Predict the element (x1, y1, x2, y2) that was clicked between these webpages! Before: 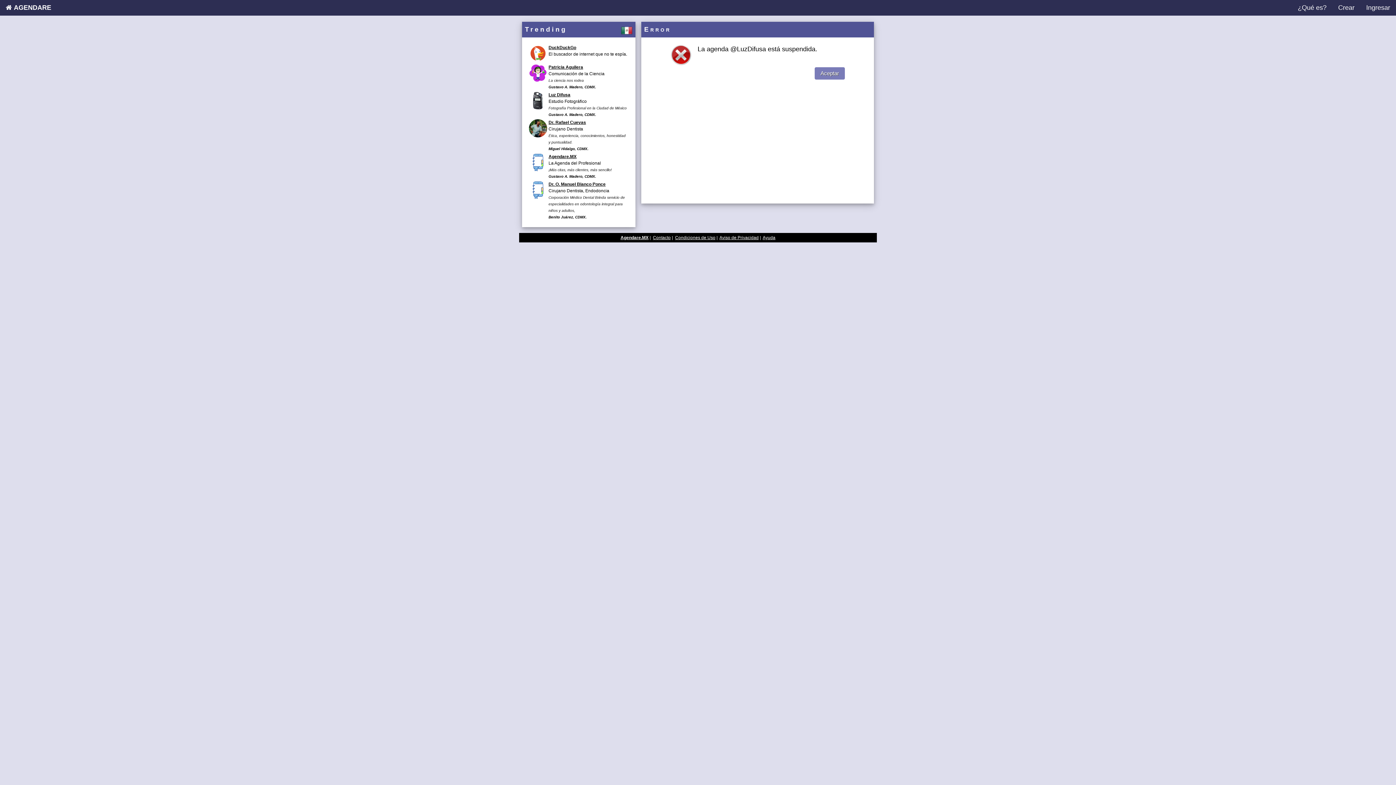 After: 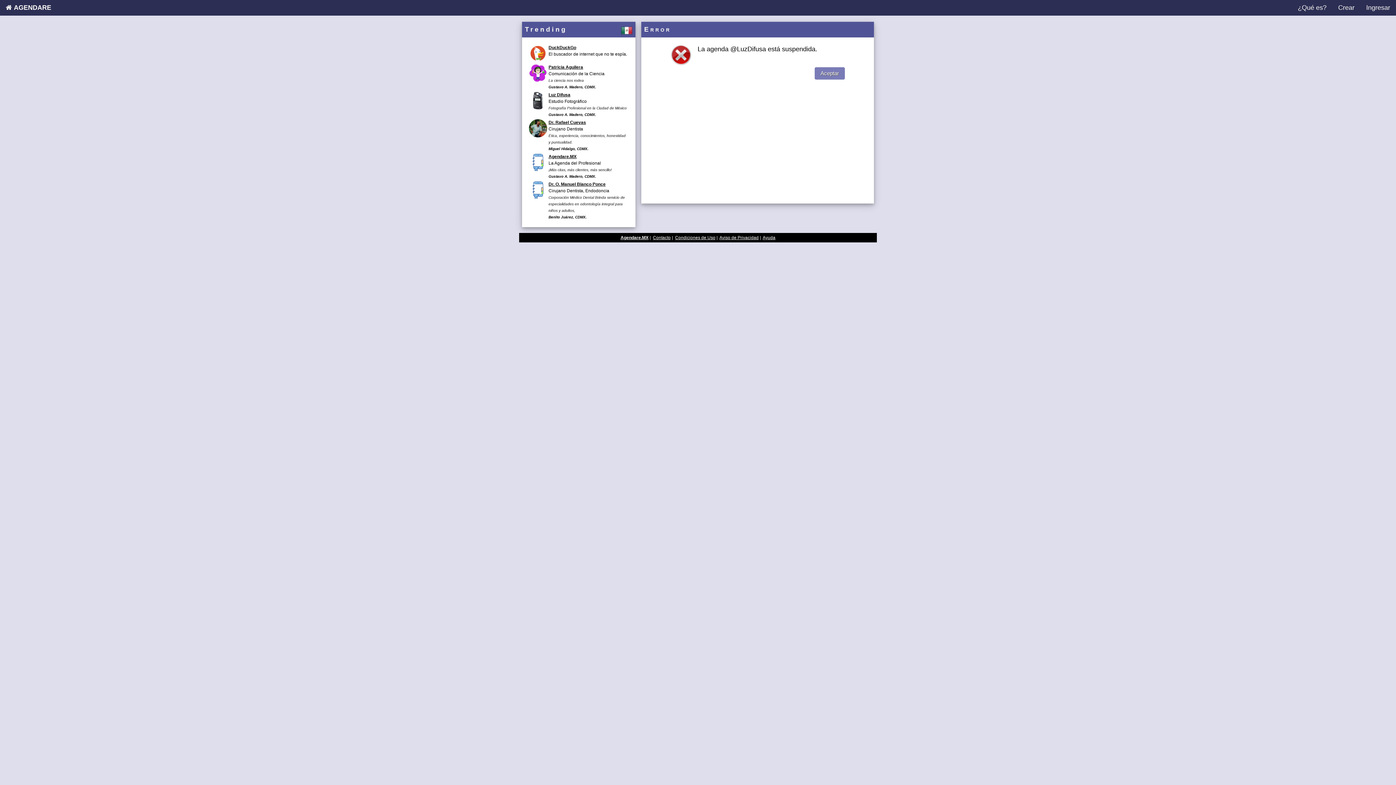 Action: label: Luz Difusa bbox: (548, 92, 570, 97)